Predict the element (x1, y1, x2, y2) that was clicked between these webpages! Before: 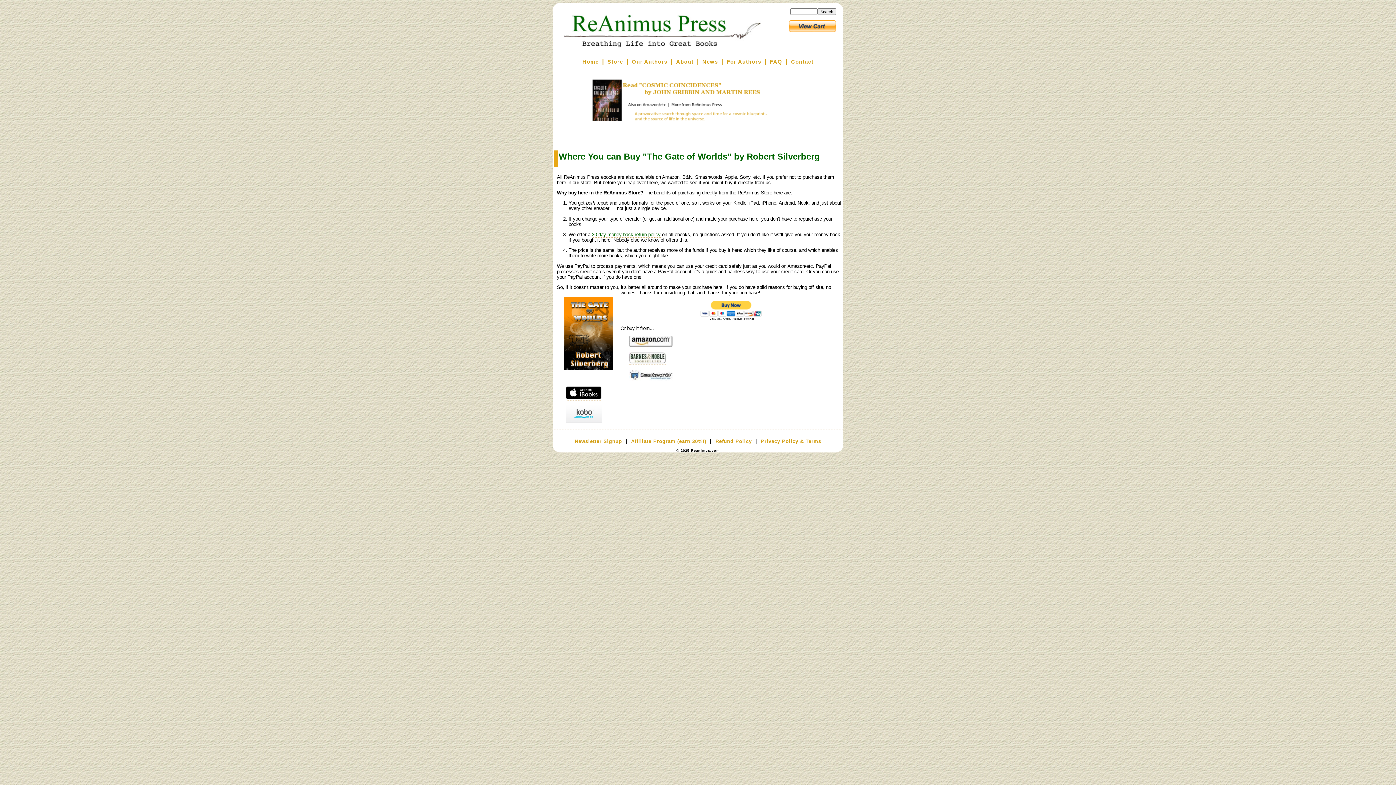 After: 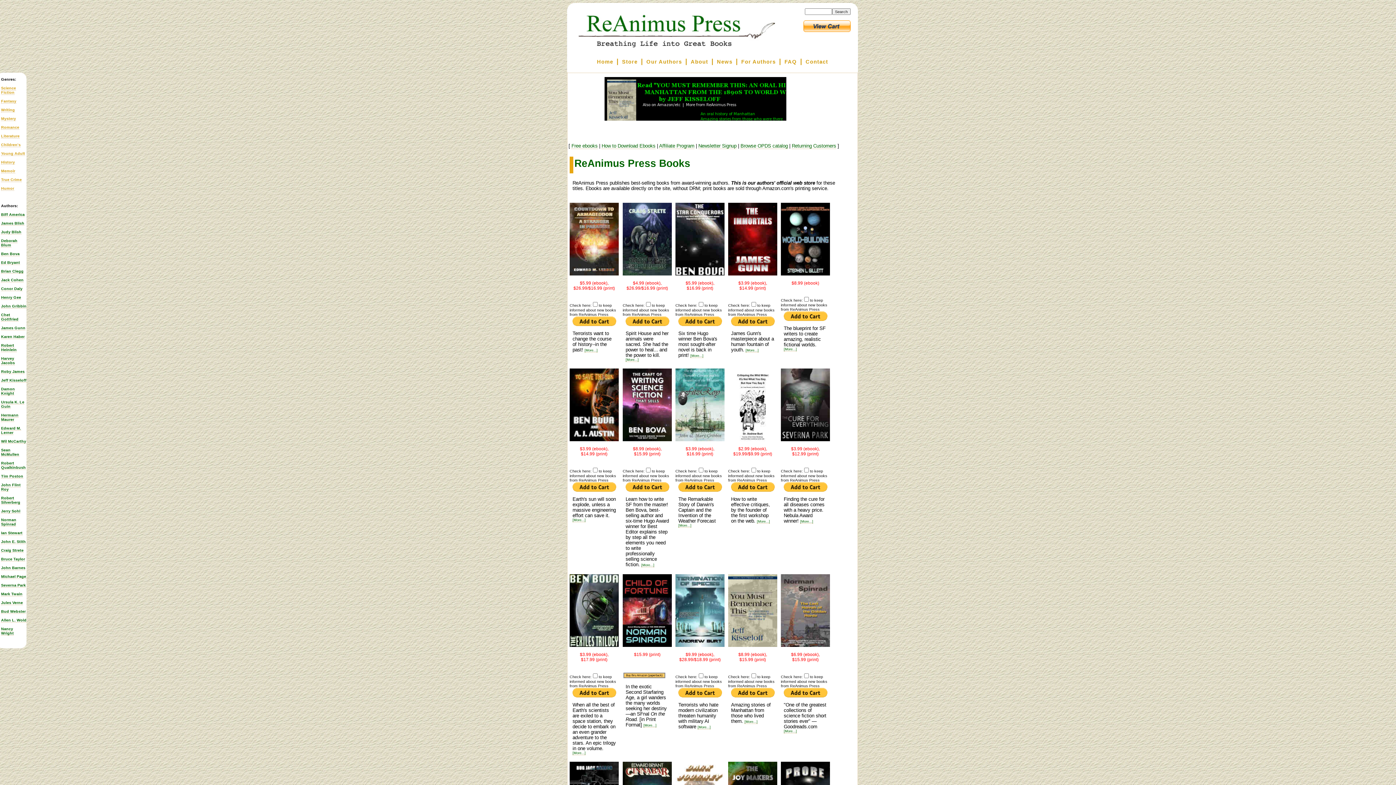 Action: label: Store bbox: (607, 58, 623, 64)